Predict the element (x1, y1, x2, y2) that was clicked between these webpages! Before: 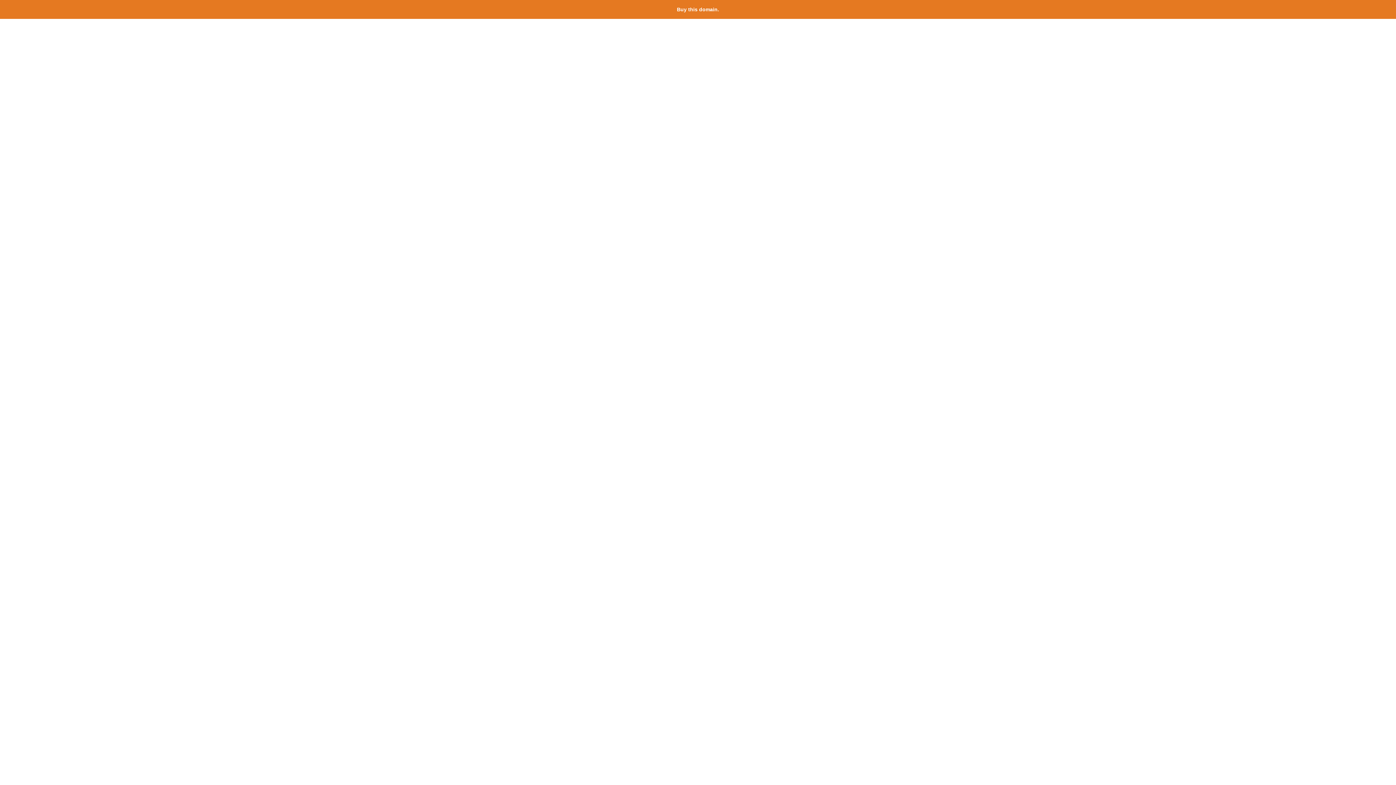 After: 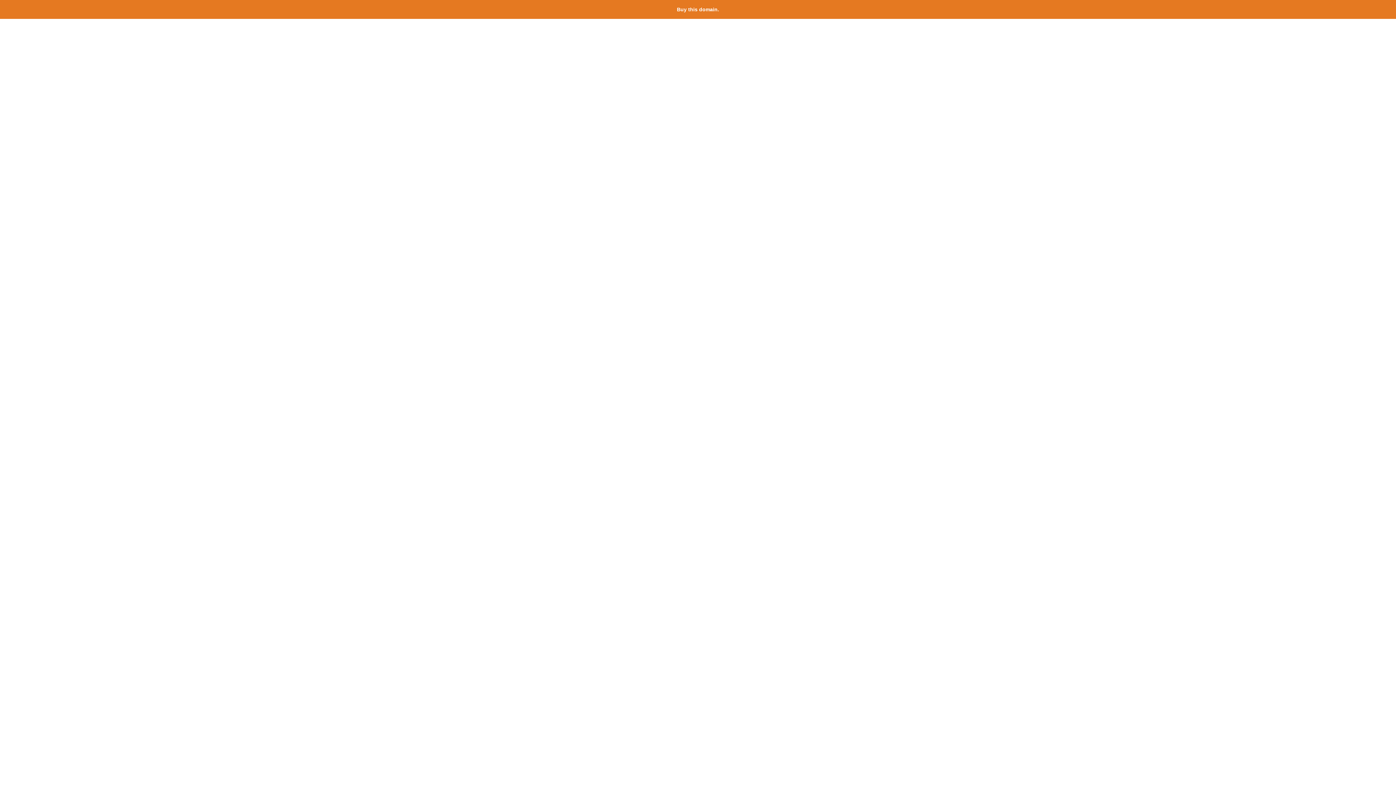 Action: label: Buy this domain. bbox: (677, 6, 719, 12)